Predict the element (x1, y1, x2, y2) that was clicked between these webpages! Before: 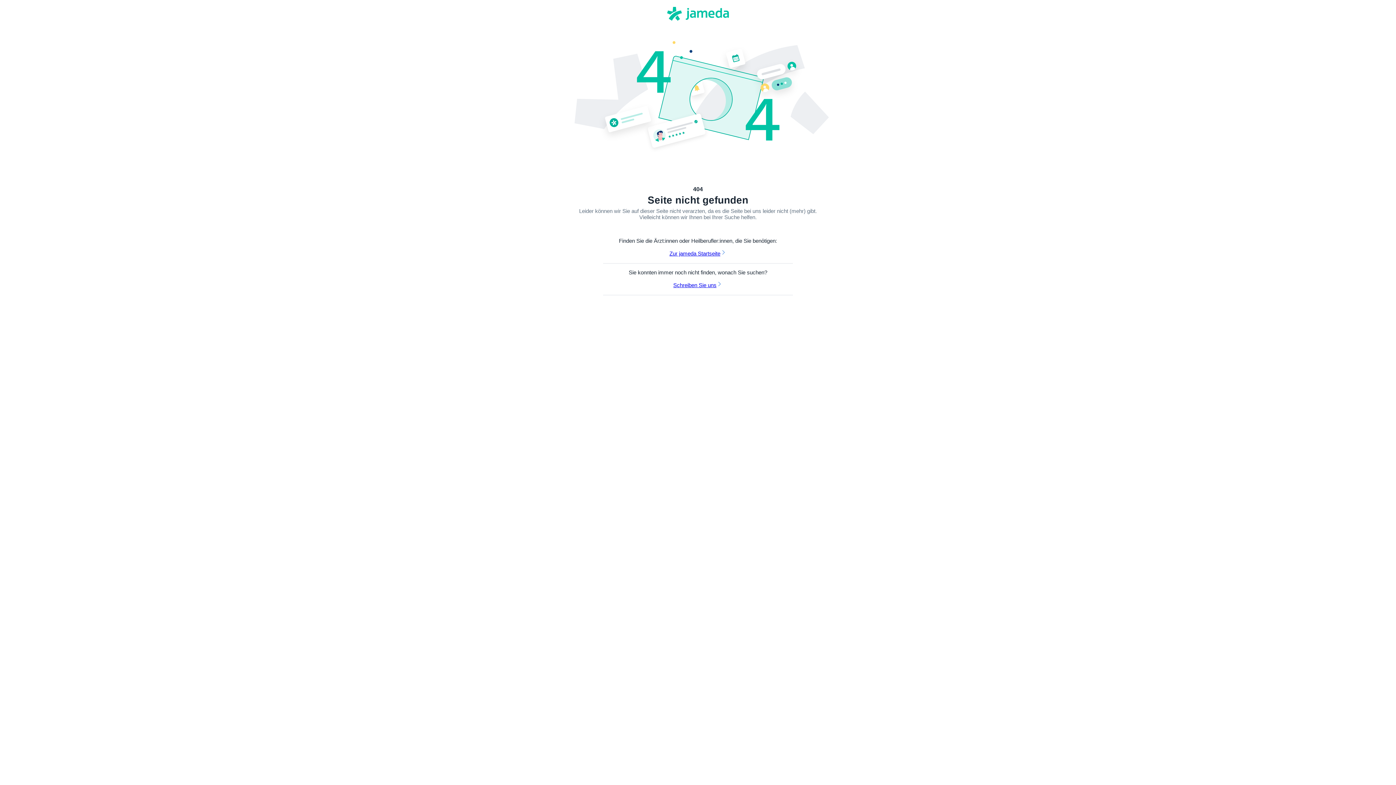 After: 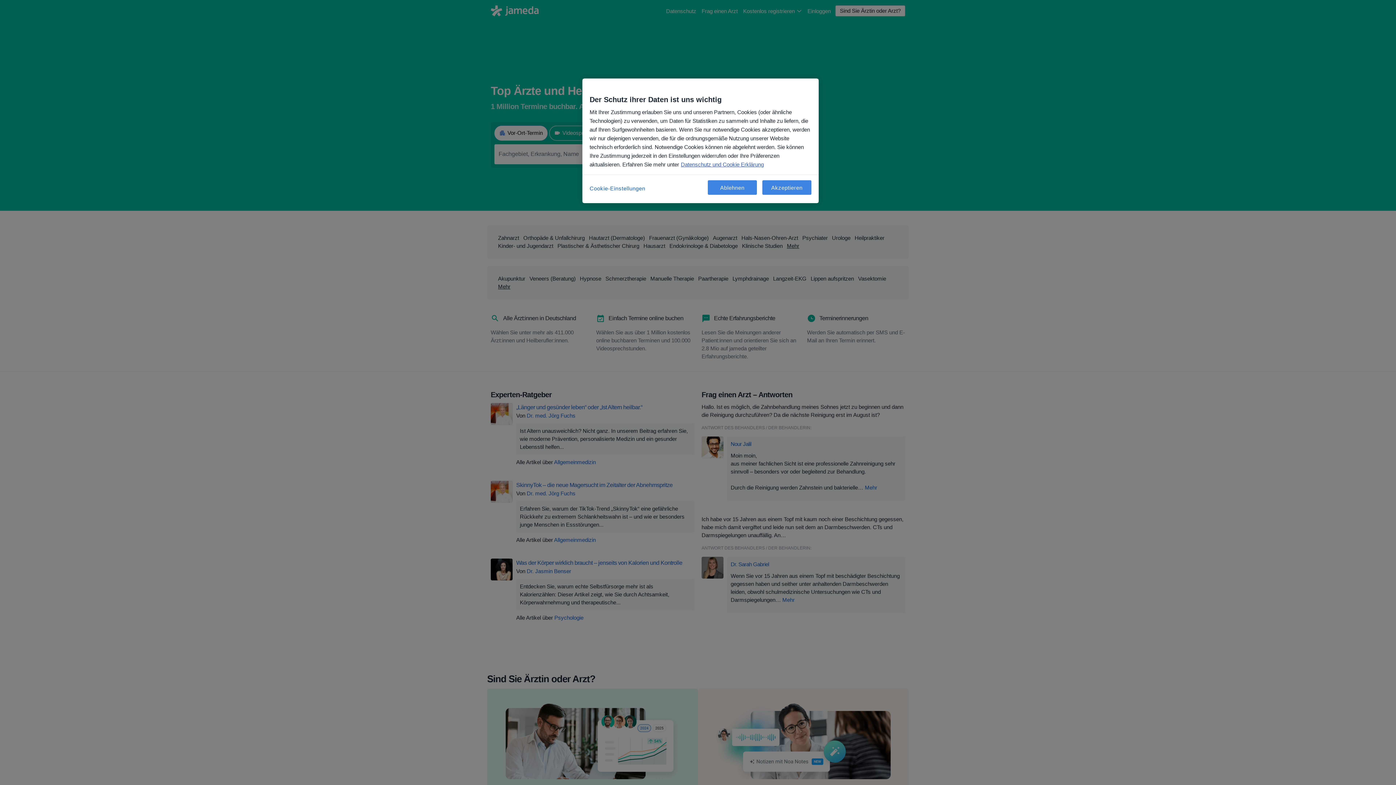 Action: bbox: (574, 6, 821, 21)